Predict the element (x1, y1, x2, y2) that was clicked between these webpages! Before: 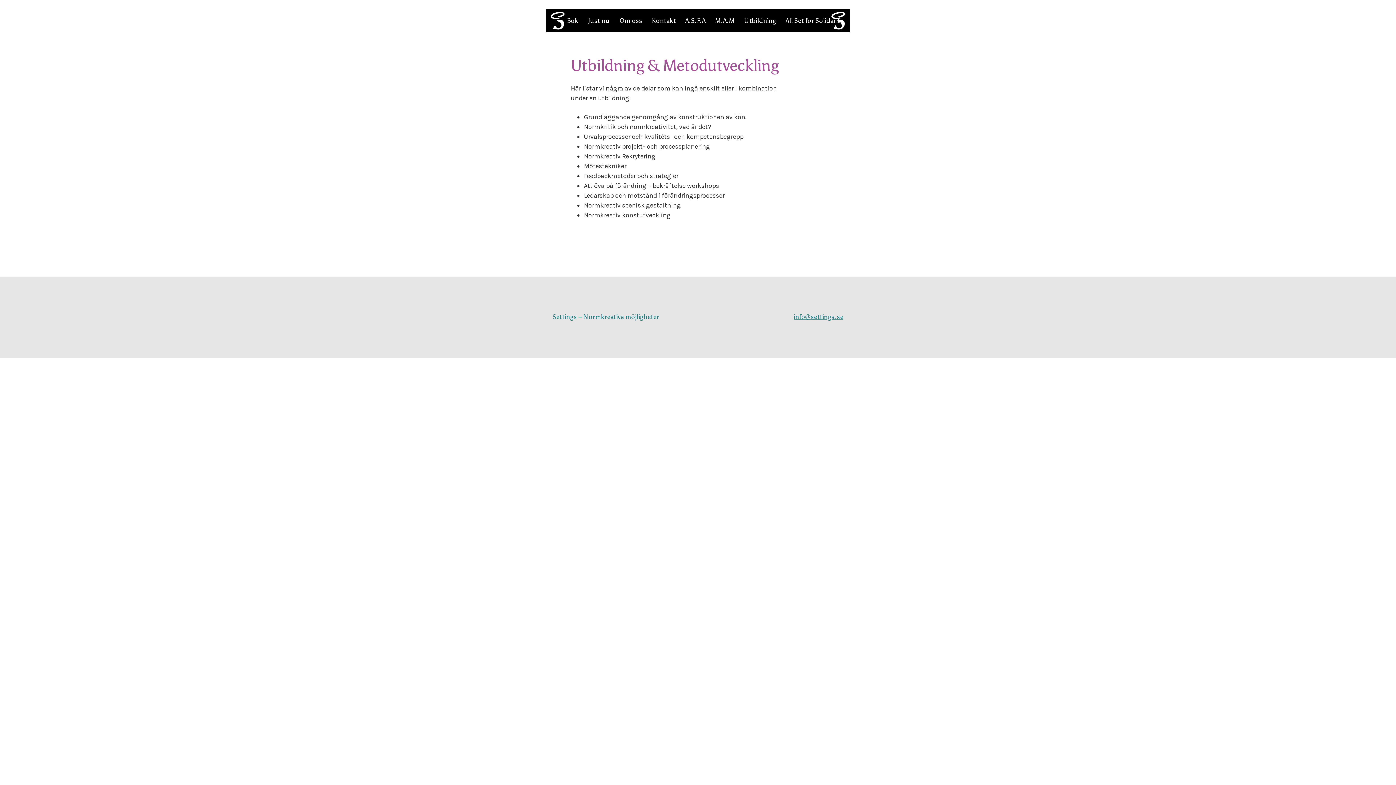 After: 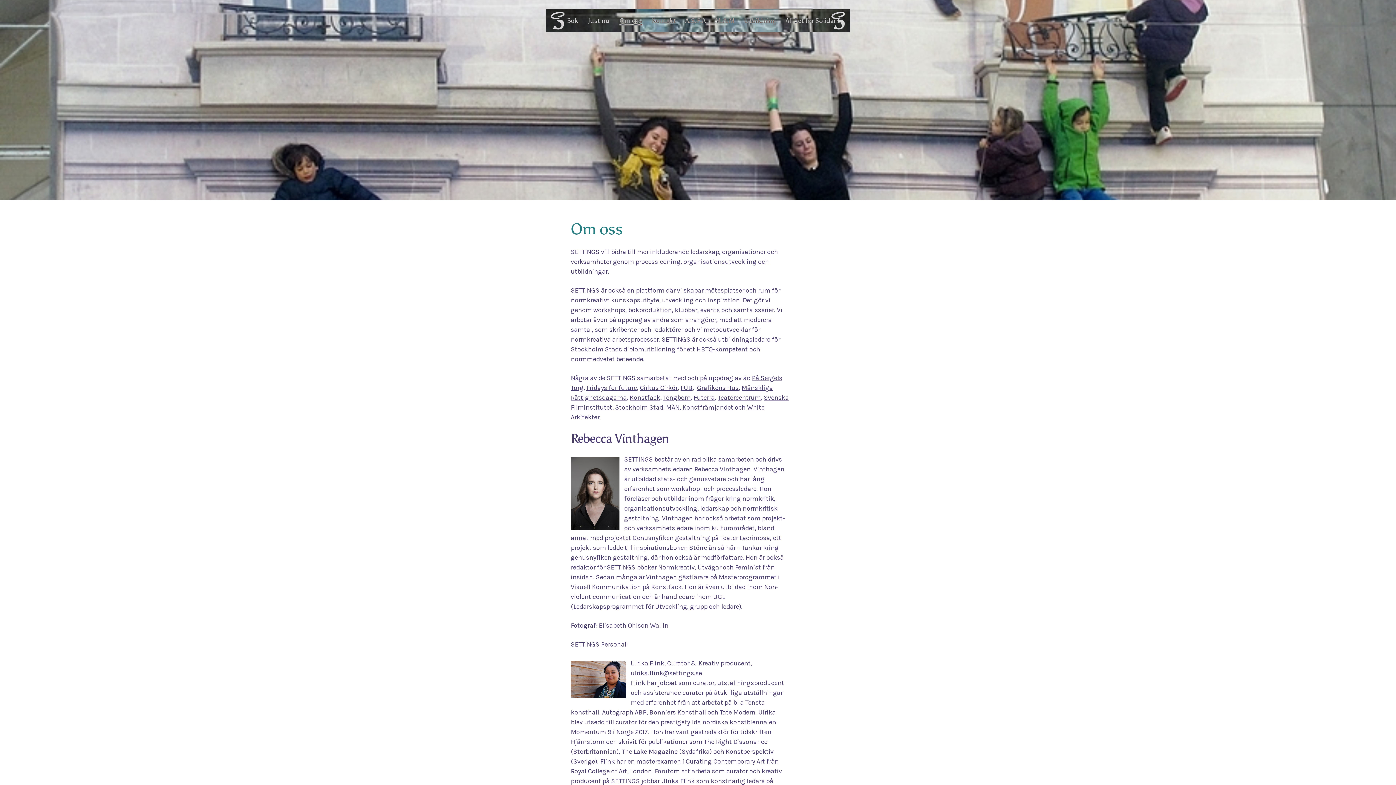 Action: bbox: (614, 9, 647, 32) label: Om oss